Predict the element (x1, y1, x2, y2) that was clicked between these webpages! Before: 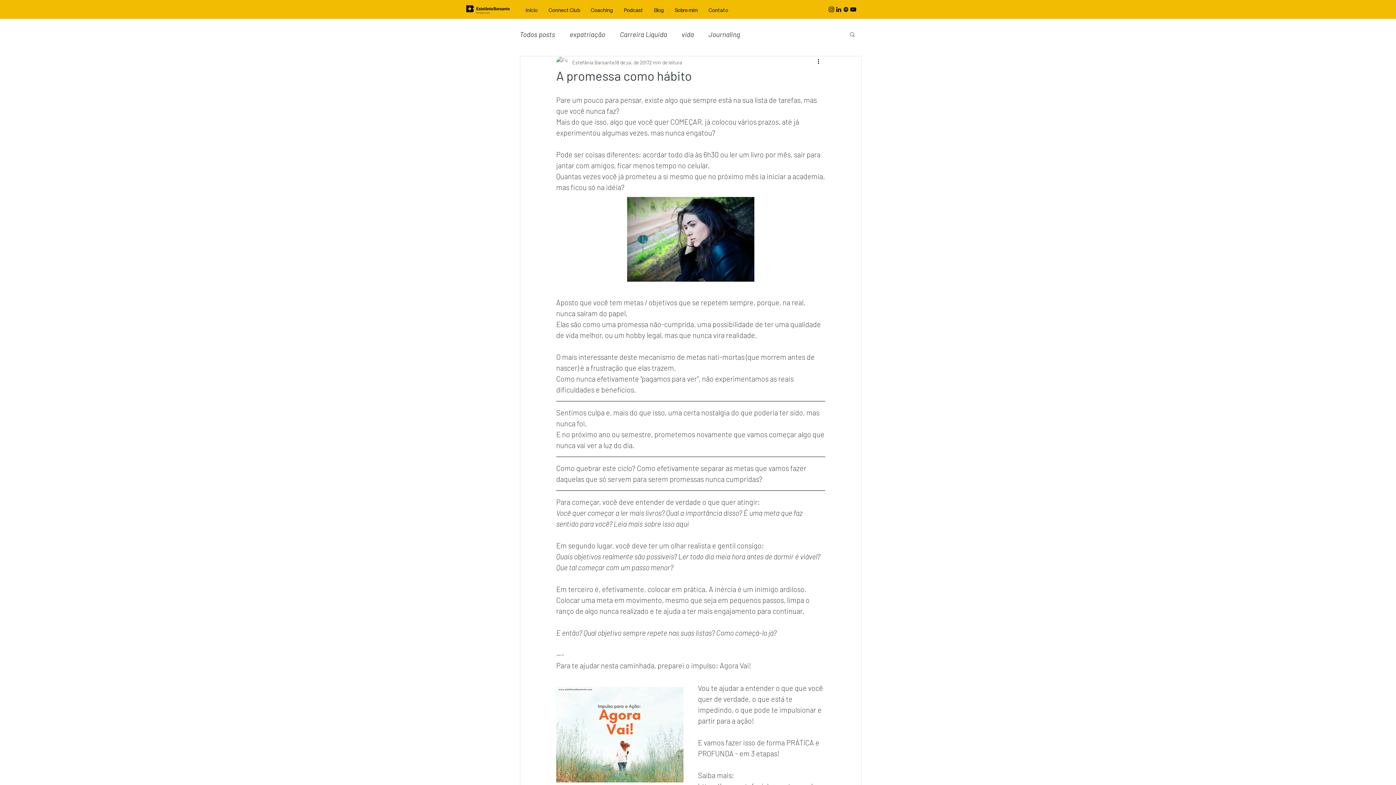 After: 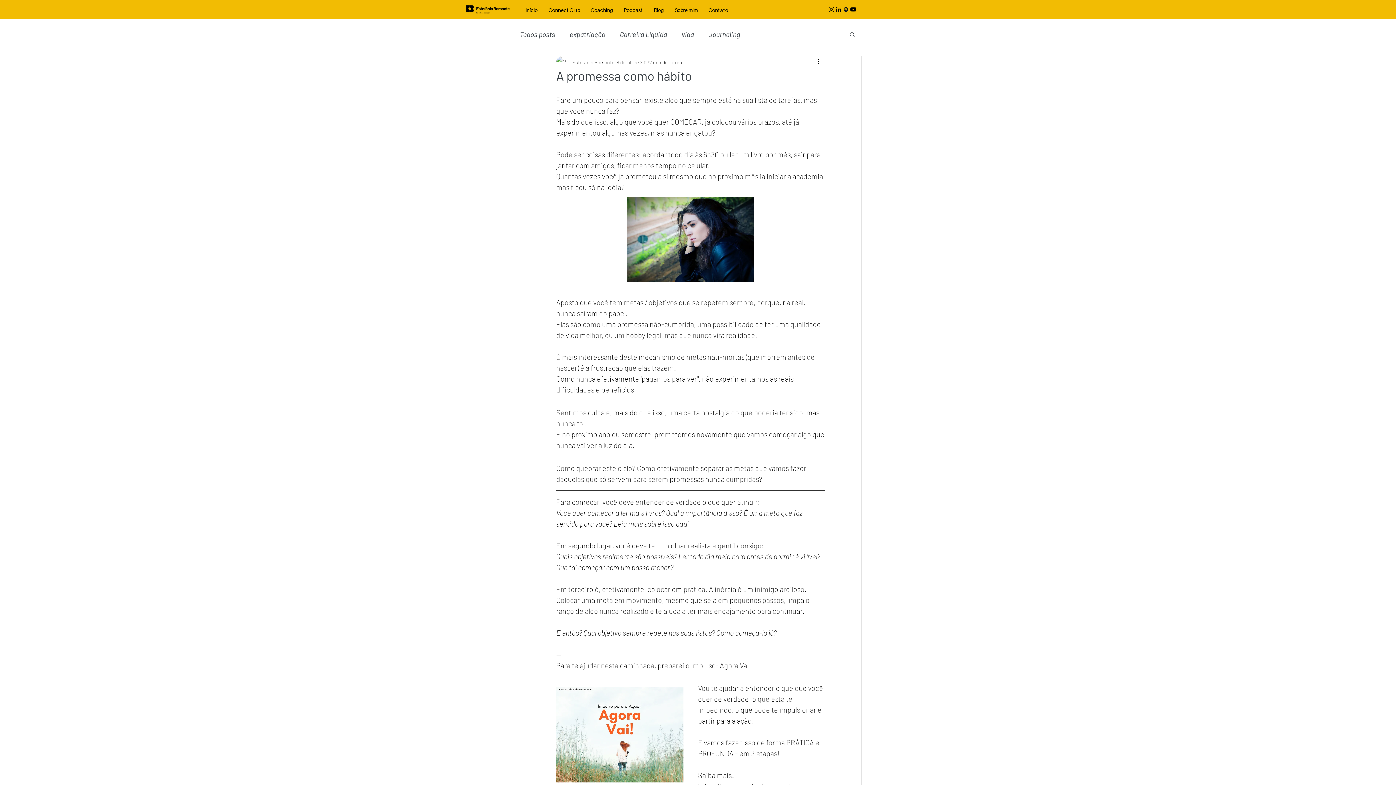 Action: label: instagram bbox: (828, 5, 835, 13)